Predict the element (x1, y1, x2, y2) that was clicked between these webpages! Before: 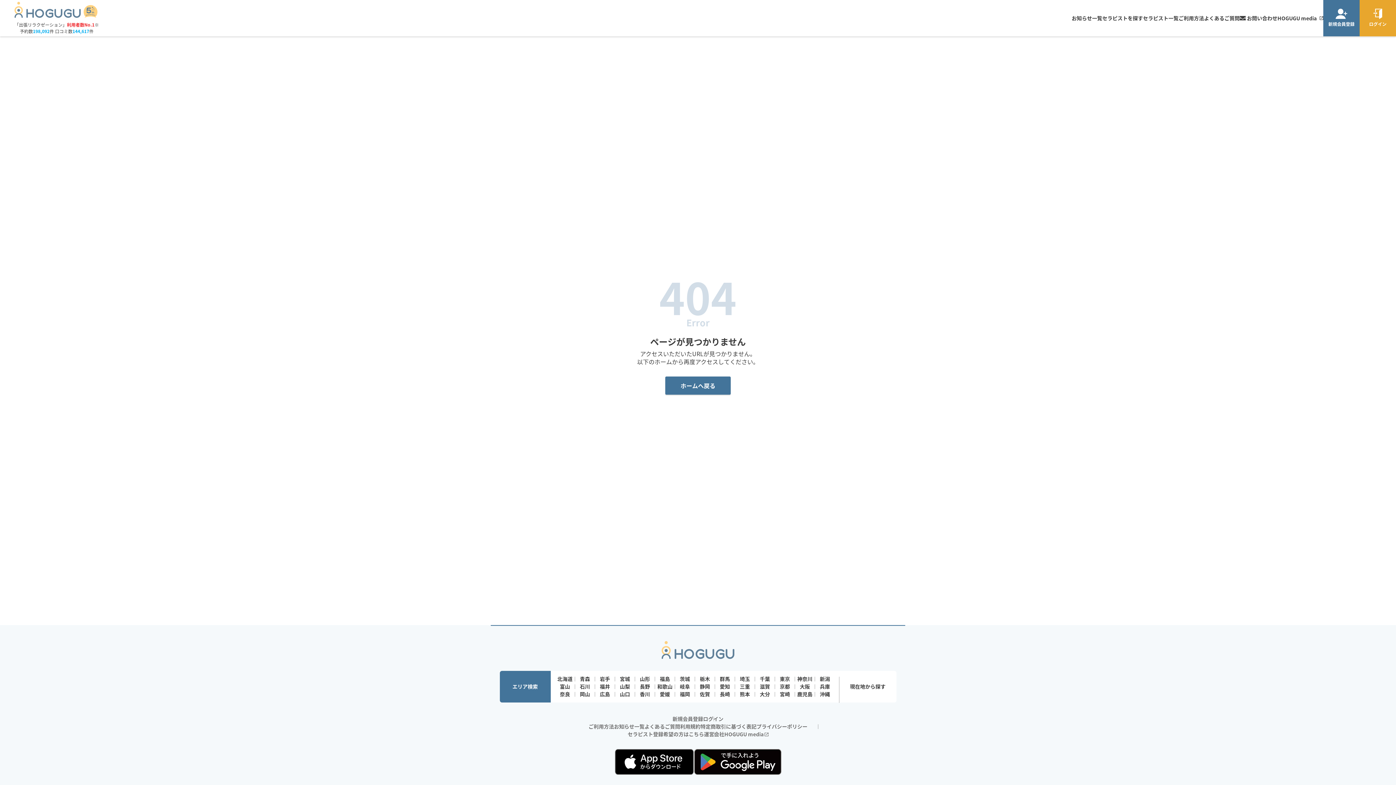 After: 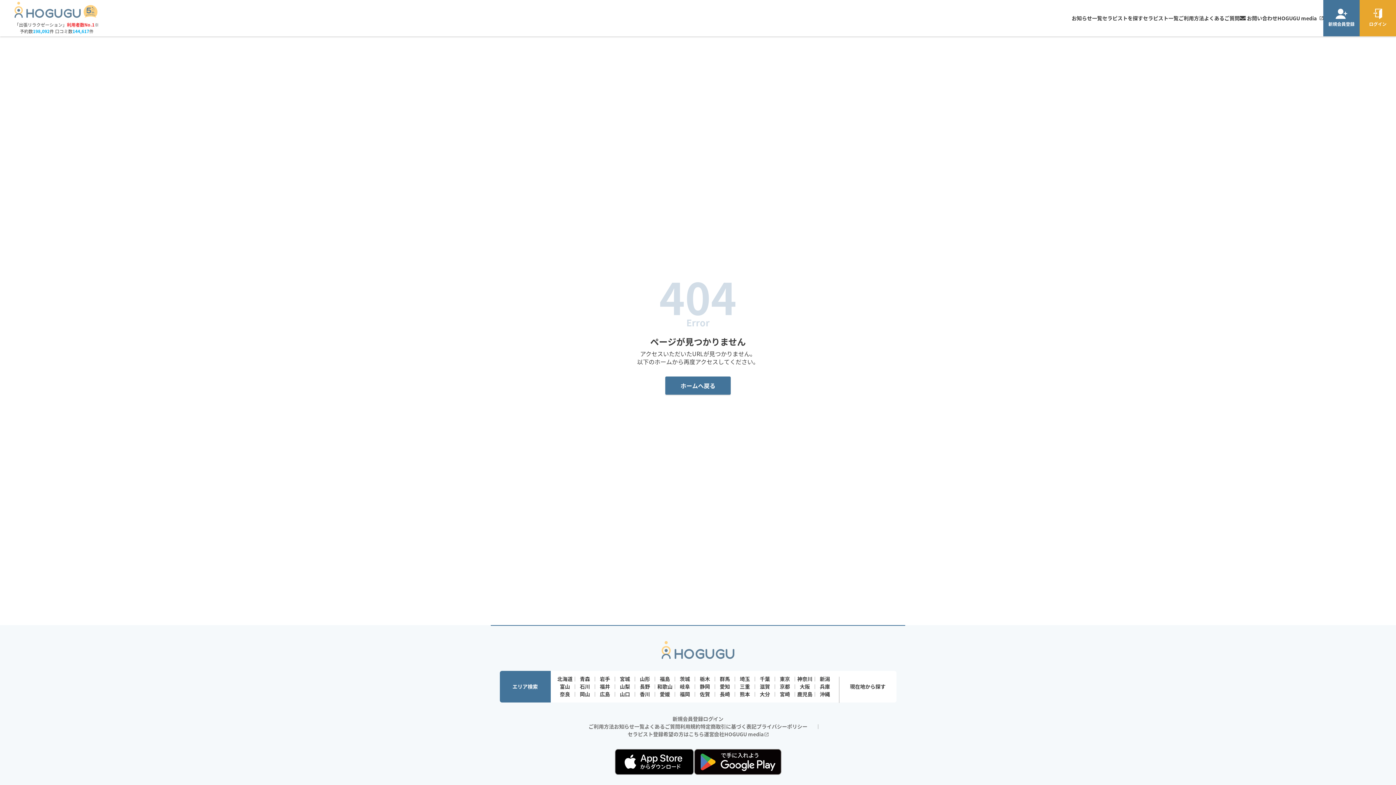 Action: bbox: (66, 21, 94, 27) label: 利用者数No.1